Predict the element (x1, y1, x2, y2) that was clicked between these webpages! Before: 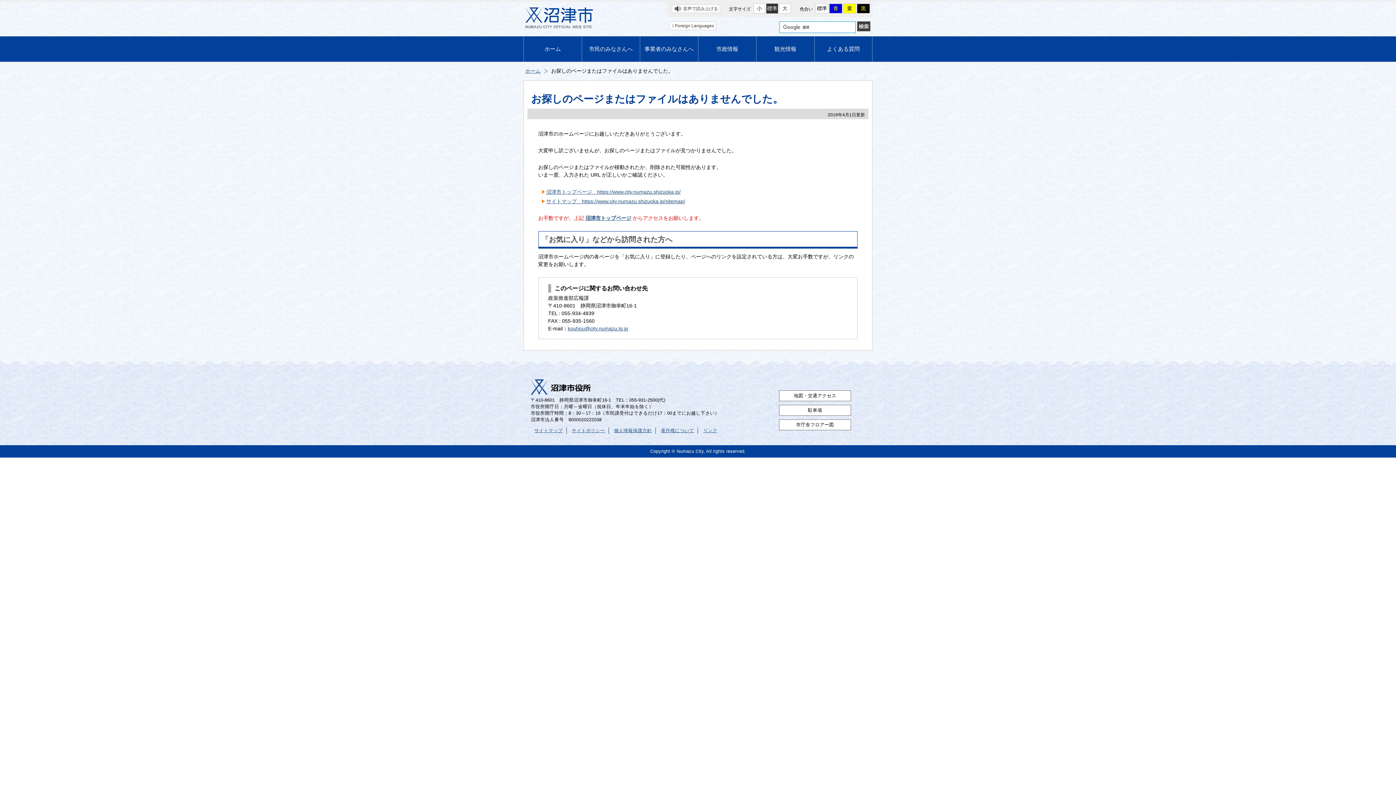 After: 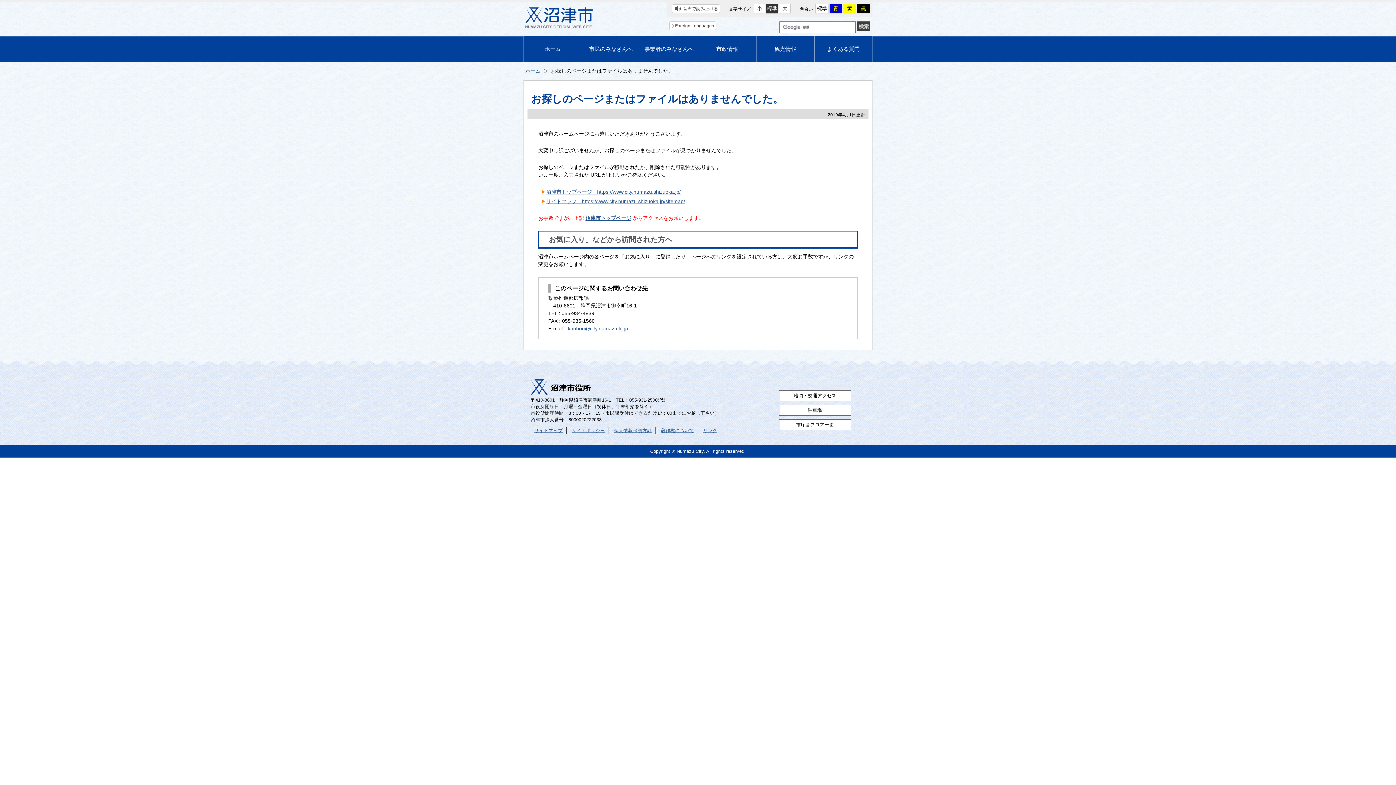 Action: label: kouhou@city.numazu.lg.jp bbox: (567, 325, 628, 331)